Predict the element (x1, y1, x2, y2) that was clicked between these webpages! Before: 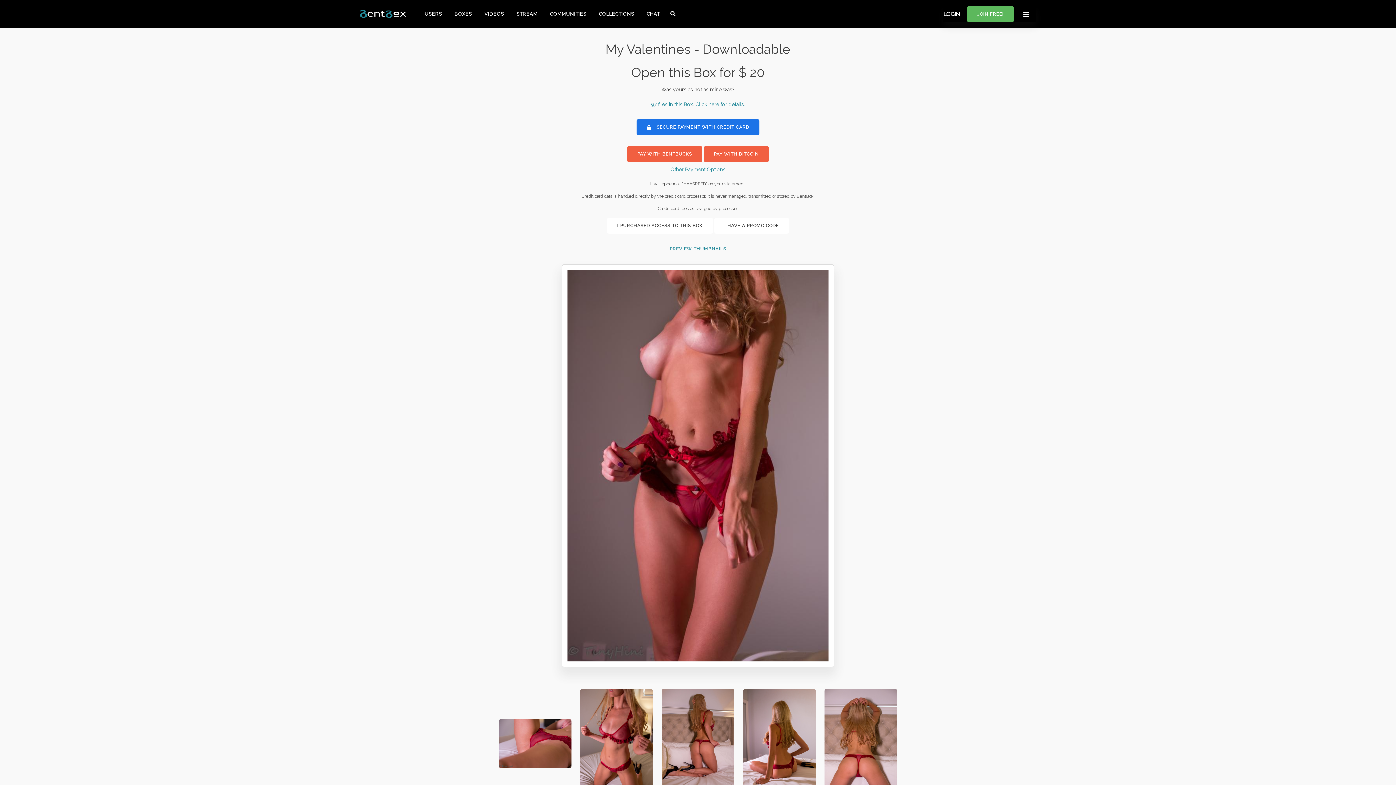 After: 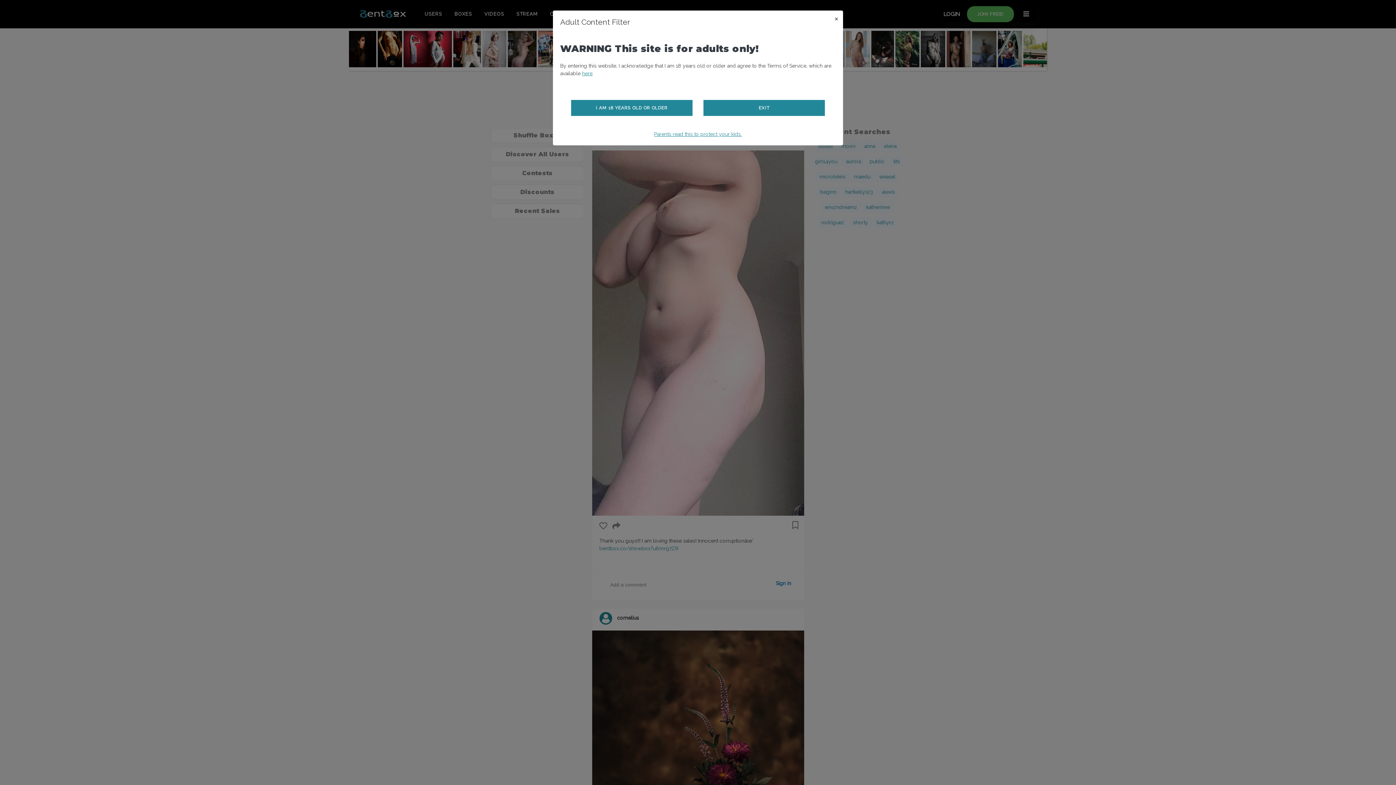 Action: label: STREAM bbox: (511, 6, 543, 22)